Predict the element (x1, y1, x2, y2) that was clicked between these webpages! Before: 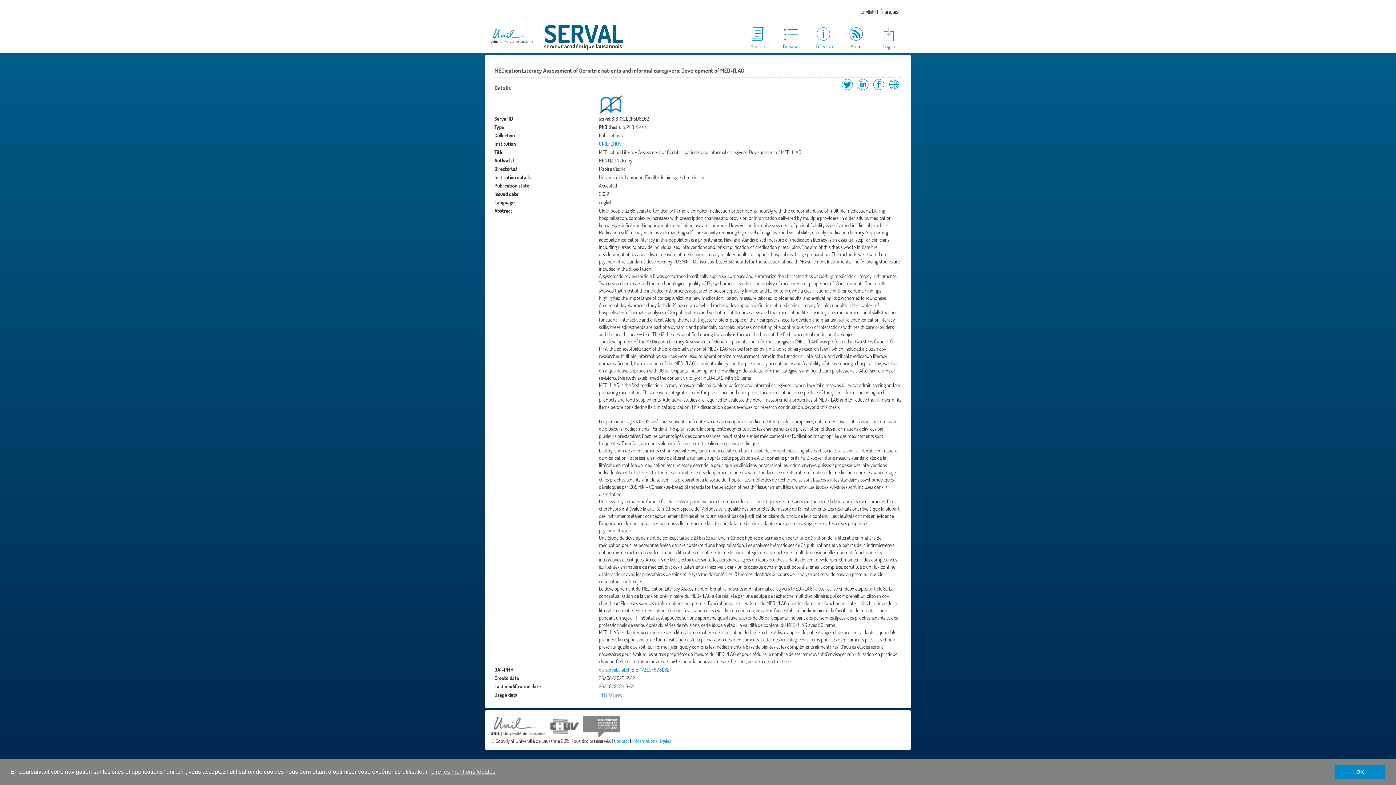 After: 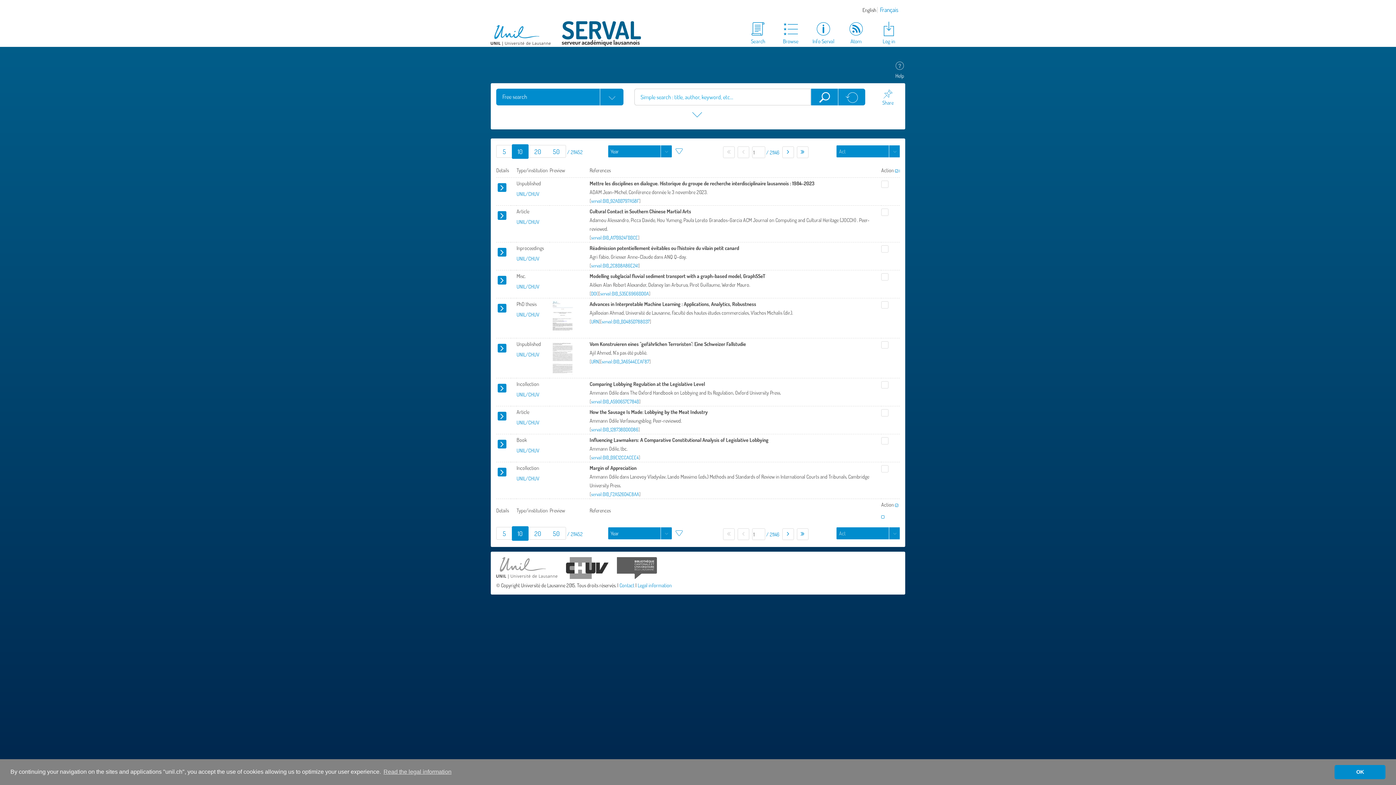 Action: bbox: (741, 25, 774, 50) label: Search